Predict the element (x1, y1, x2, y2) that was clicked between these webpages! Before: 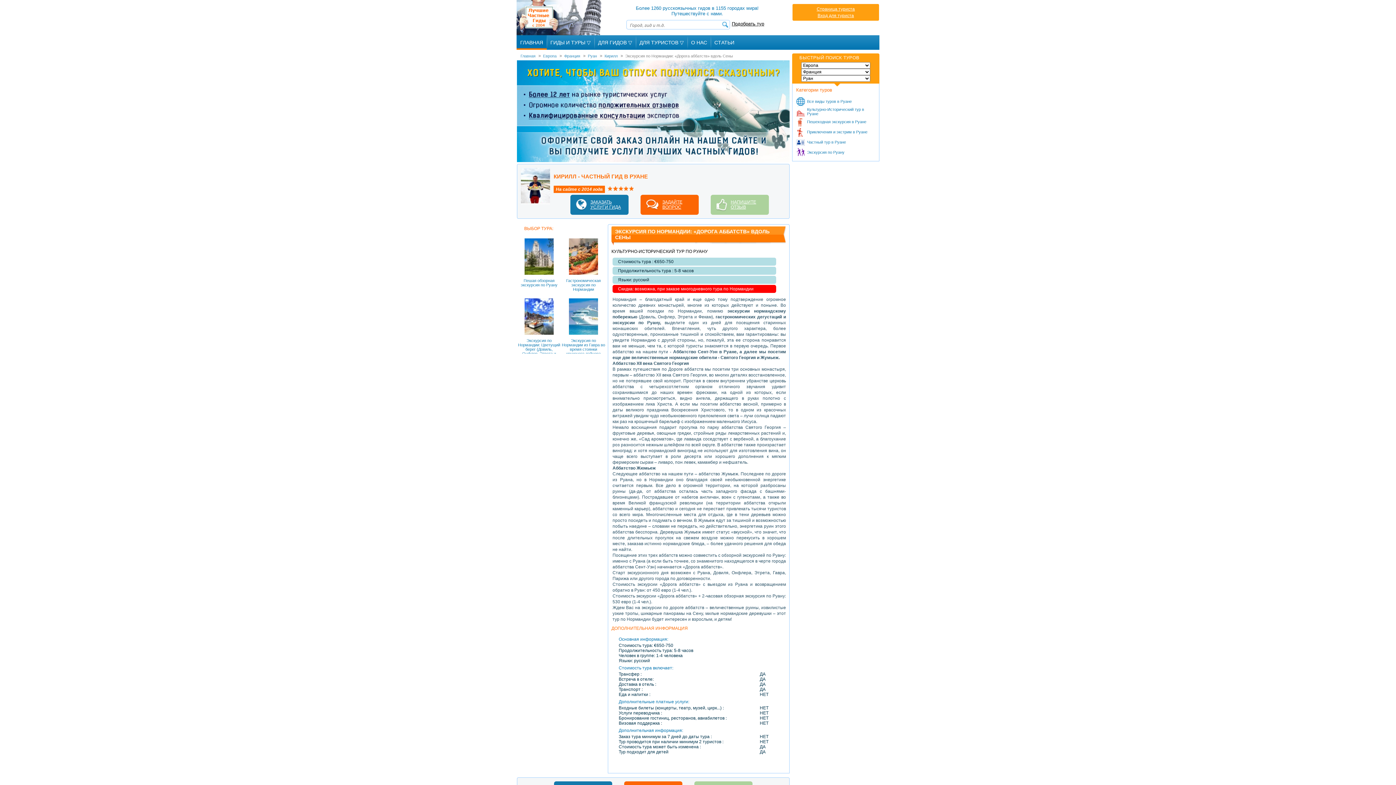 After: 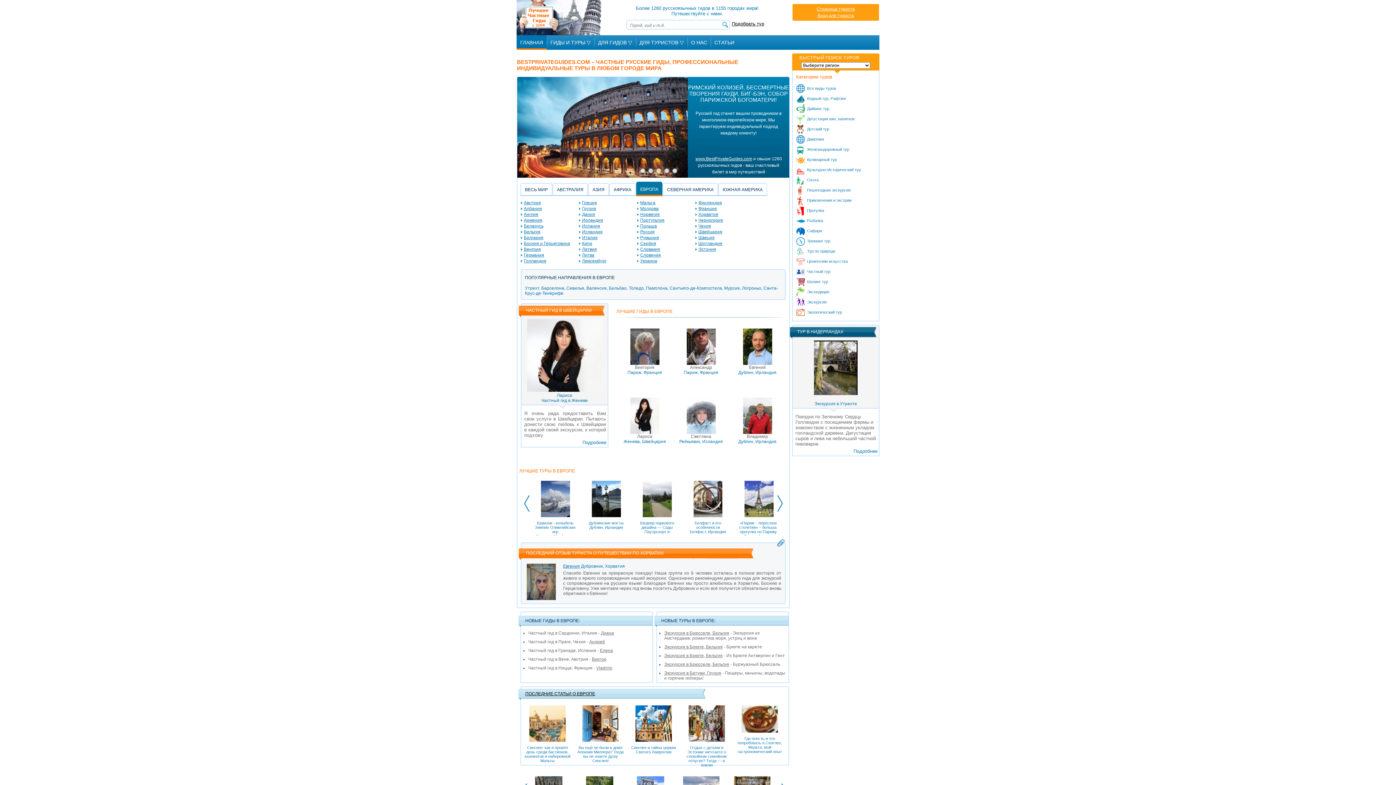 Action: label: Лучшие частные гиды с 2004 bbox: (516, 0, 602, 35)